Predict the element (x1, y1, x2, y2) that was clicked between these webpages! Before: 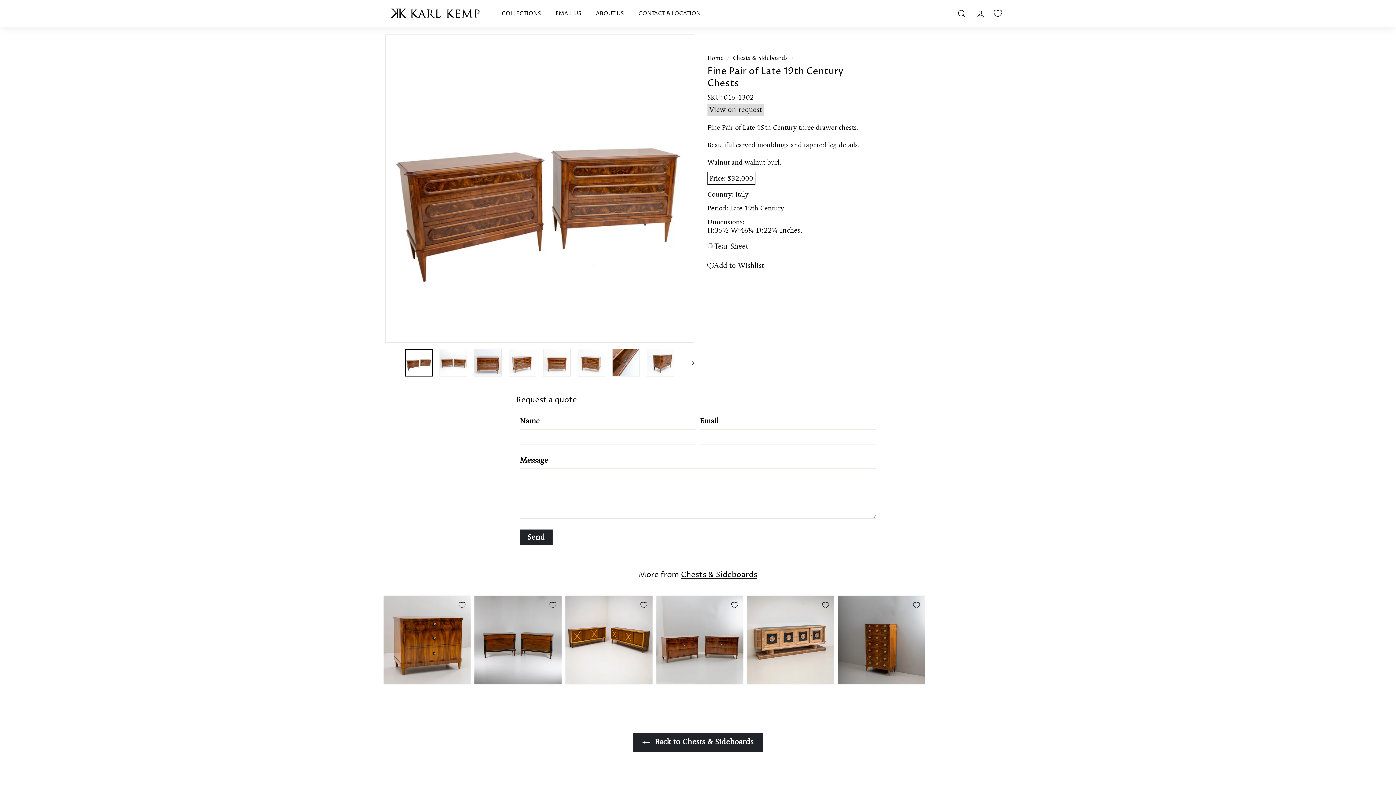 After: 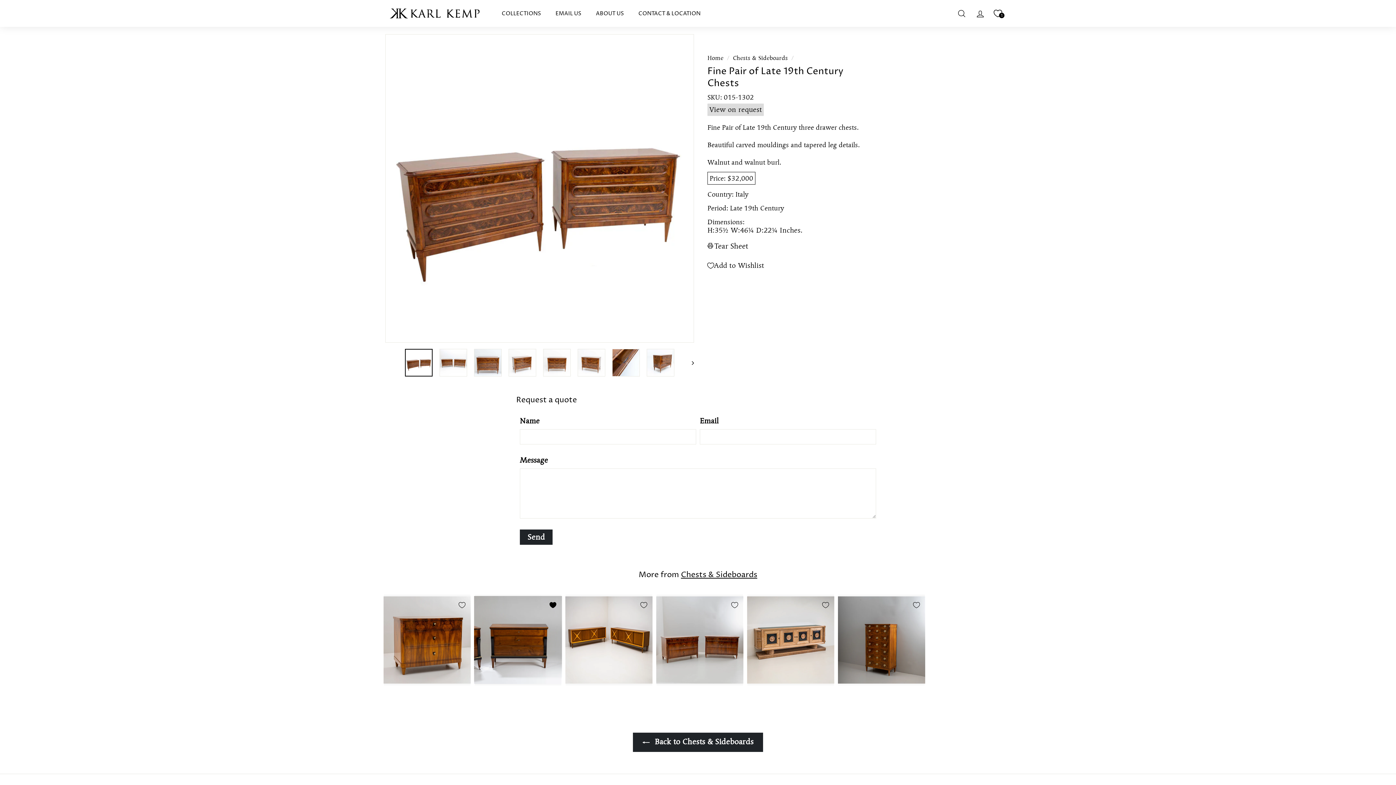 Action: bbox: (544, 596, 561, 614) label: Add to Wishlist